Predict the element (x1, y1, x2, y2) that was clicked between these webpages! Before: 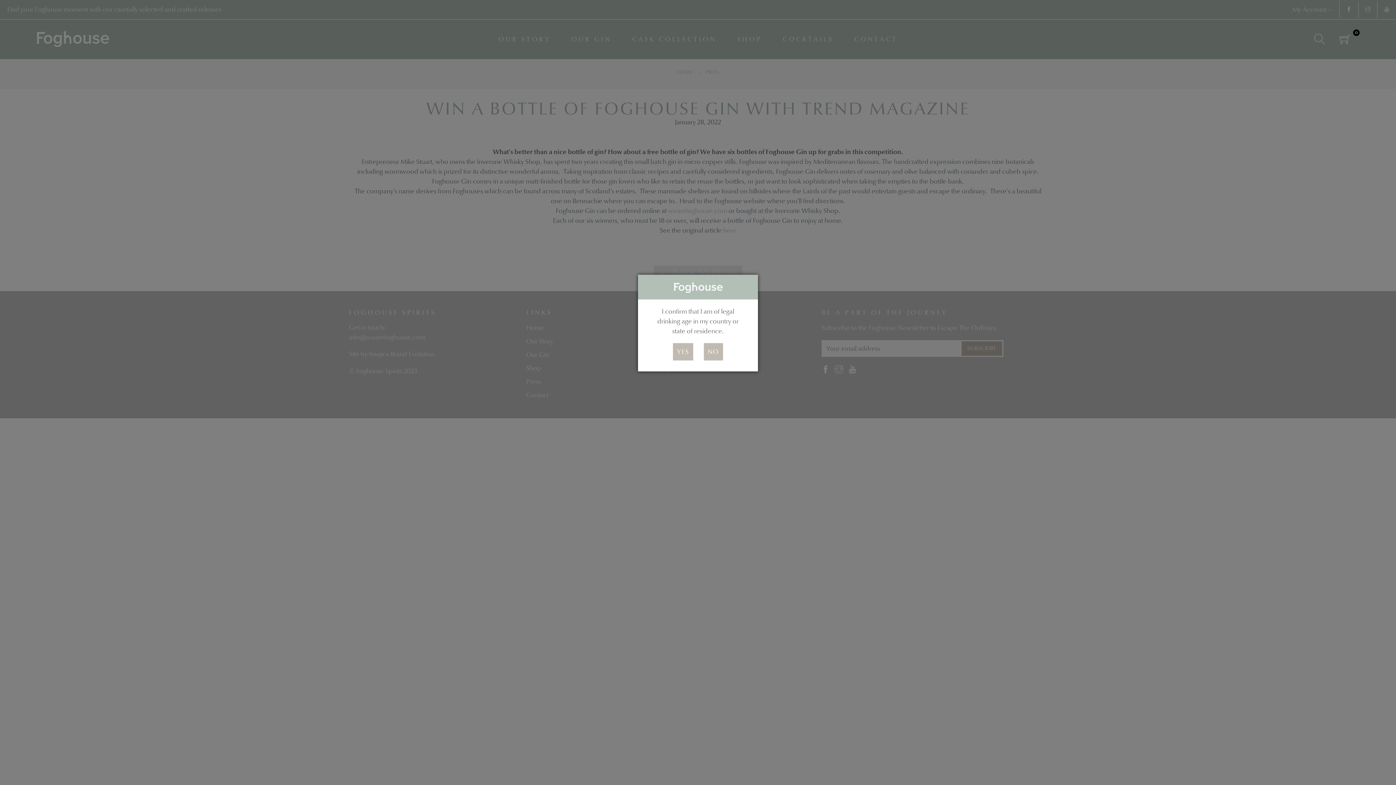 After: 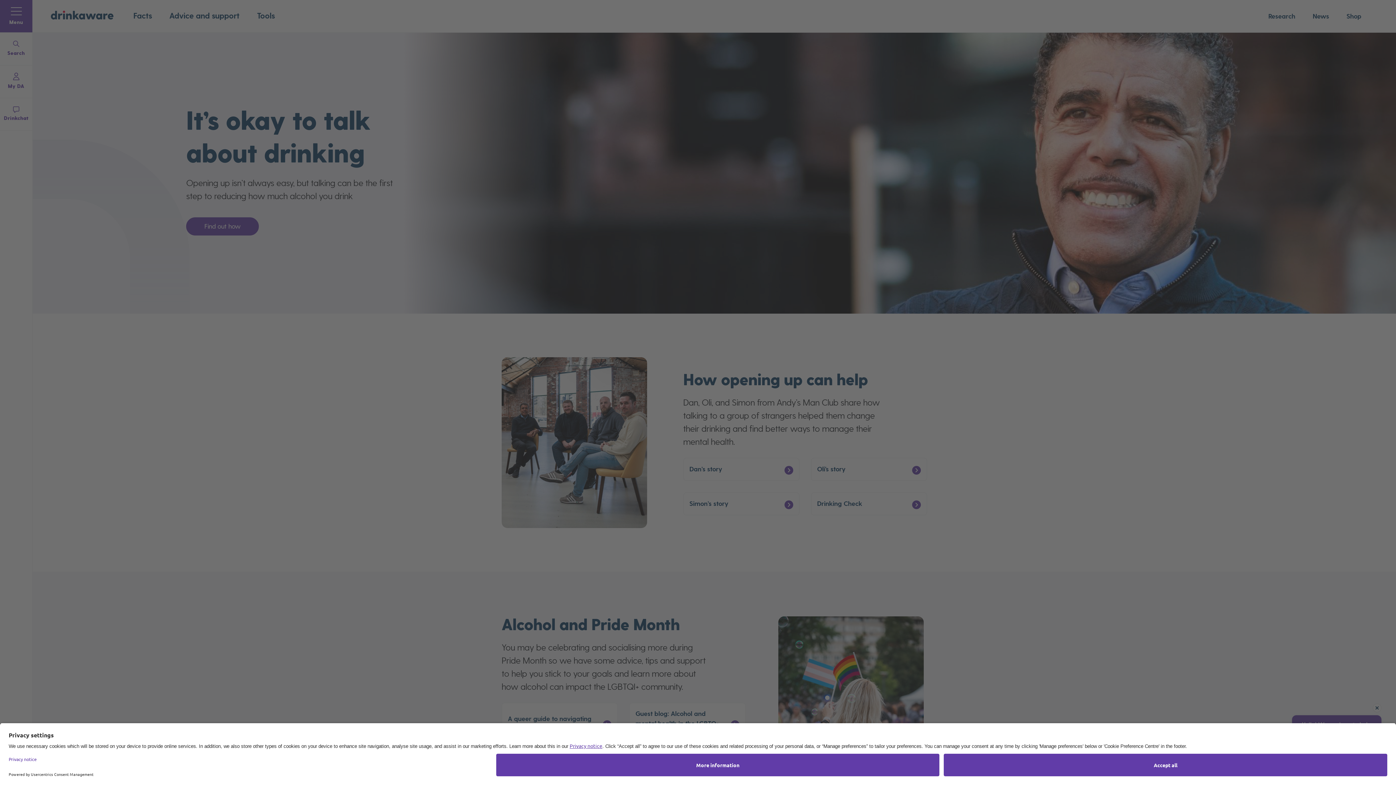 Action: bbox: (703, 343, 723, 360) label: NO